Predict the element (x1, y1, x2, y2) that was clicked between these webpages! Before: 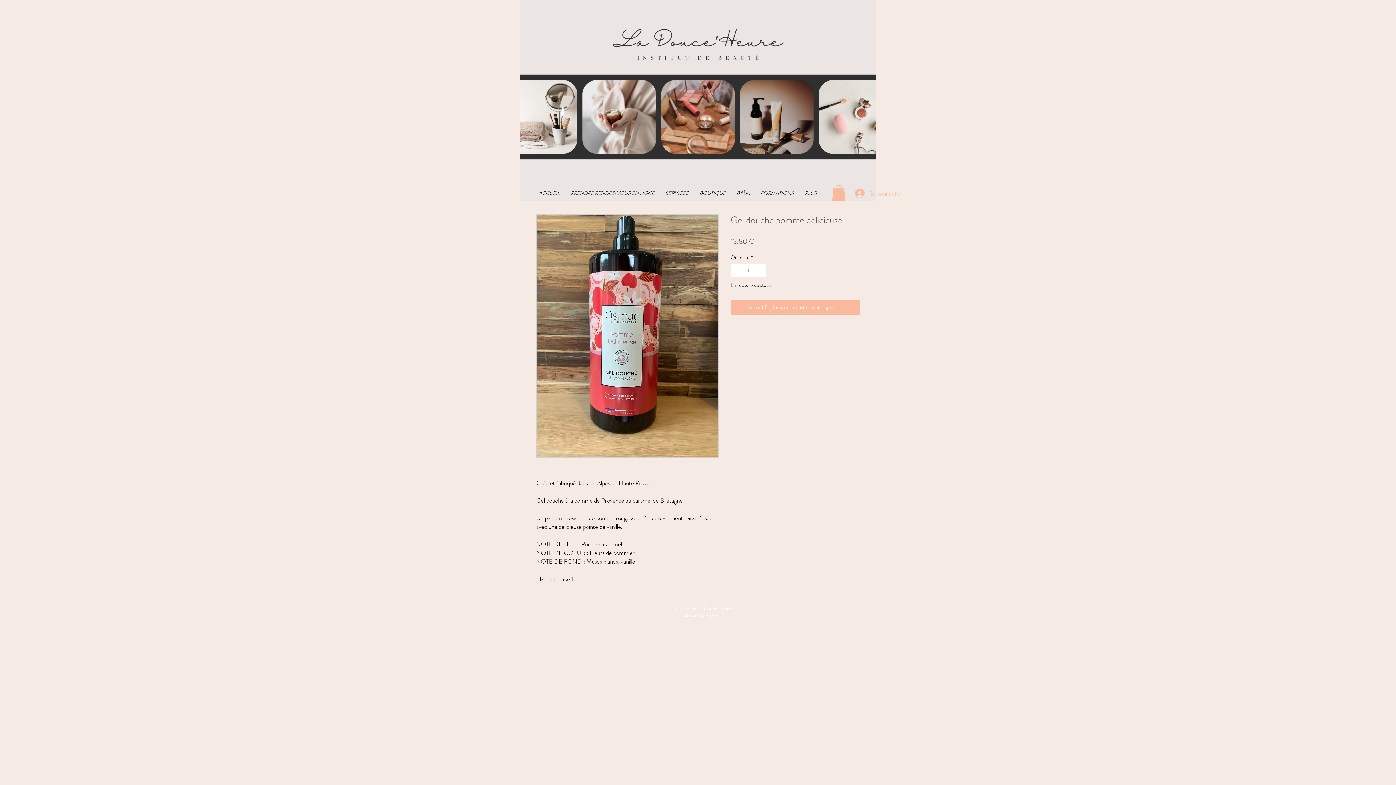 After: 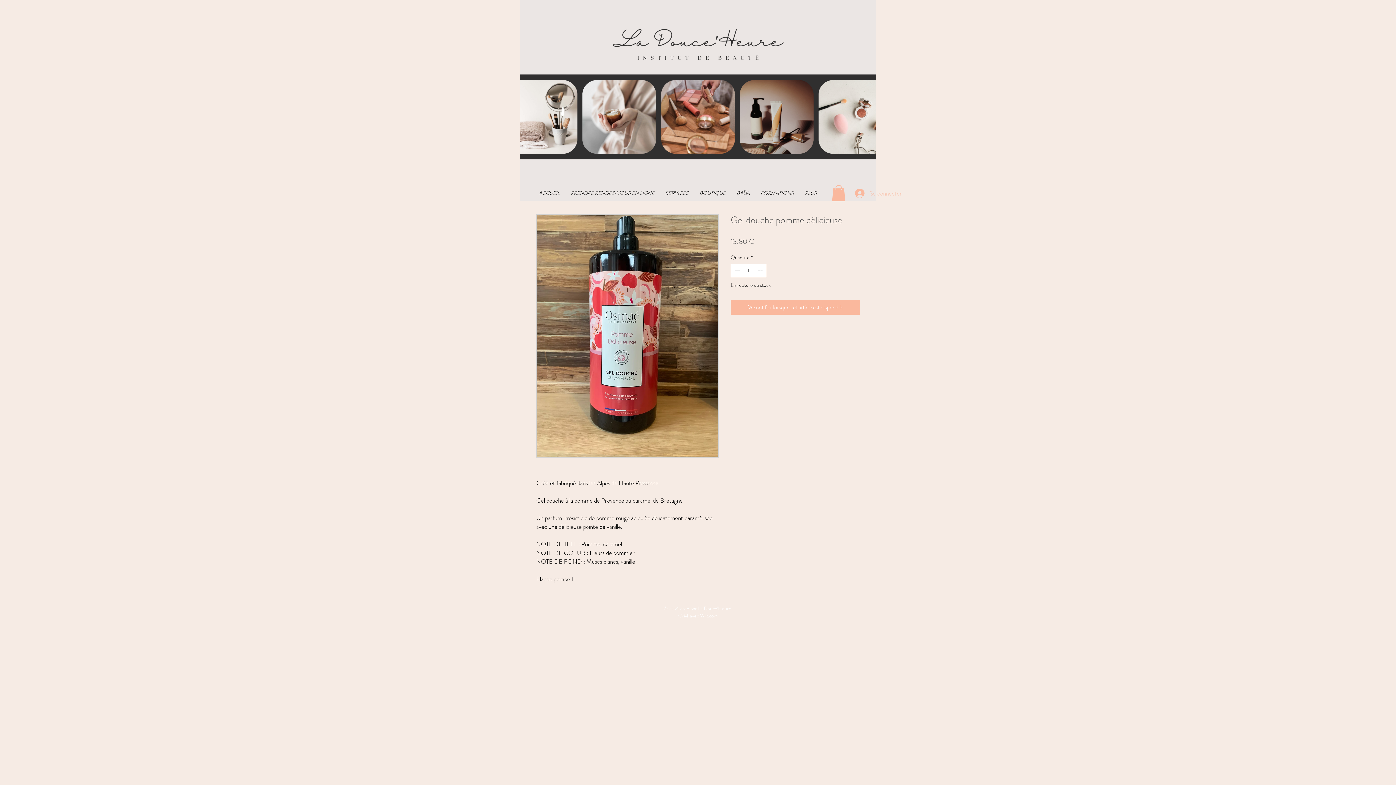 Action: bbox: (850, 186, 876, 200) label: Se connecter